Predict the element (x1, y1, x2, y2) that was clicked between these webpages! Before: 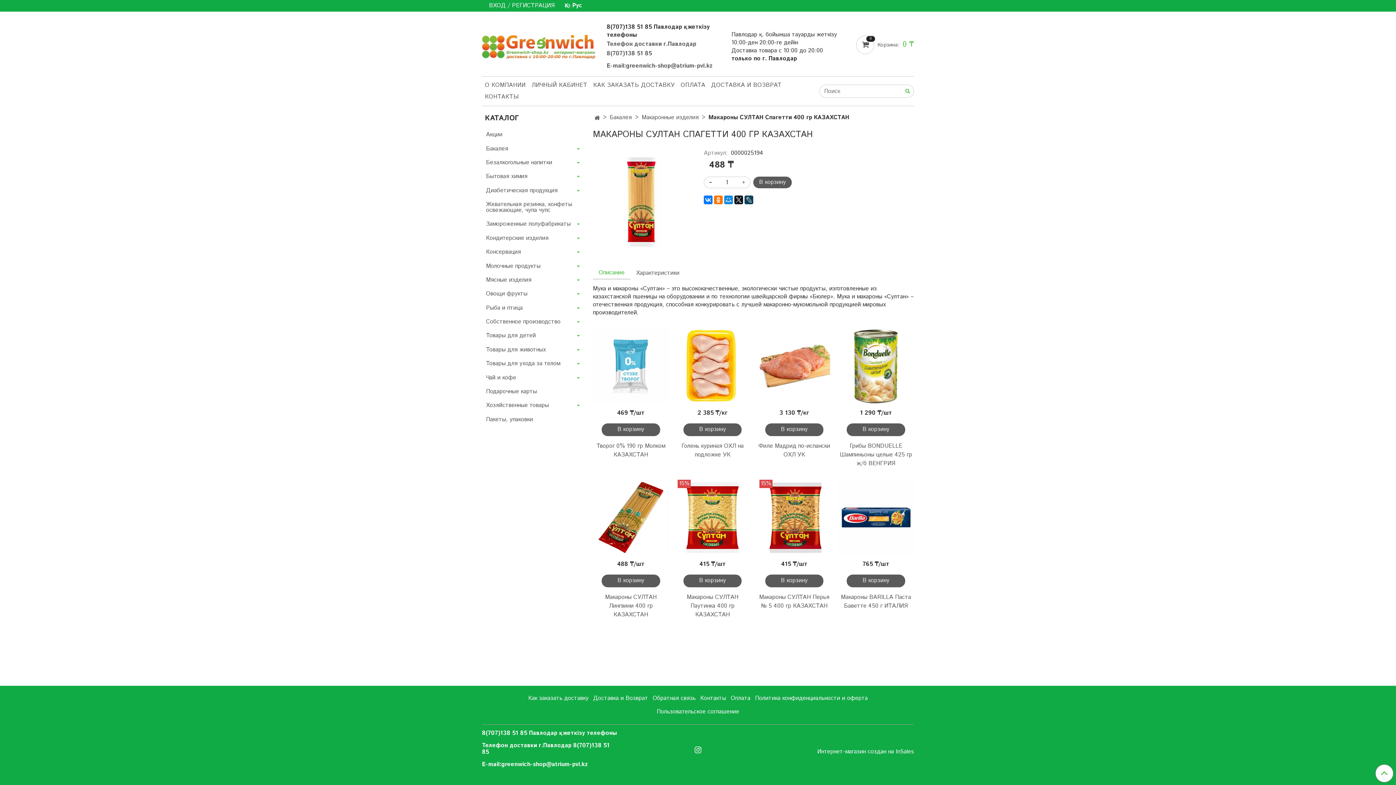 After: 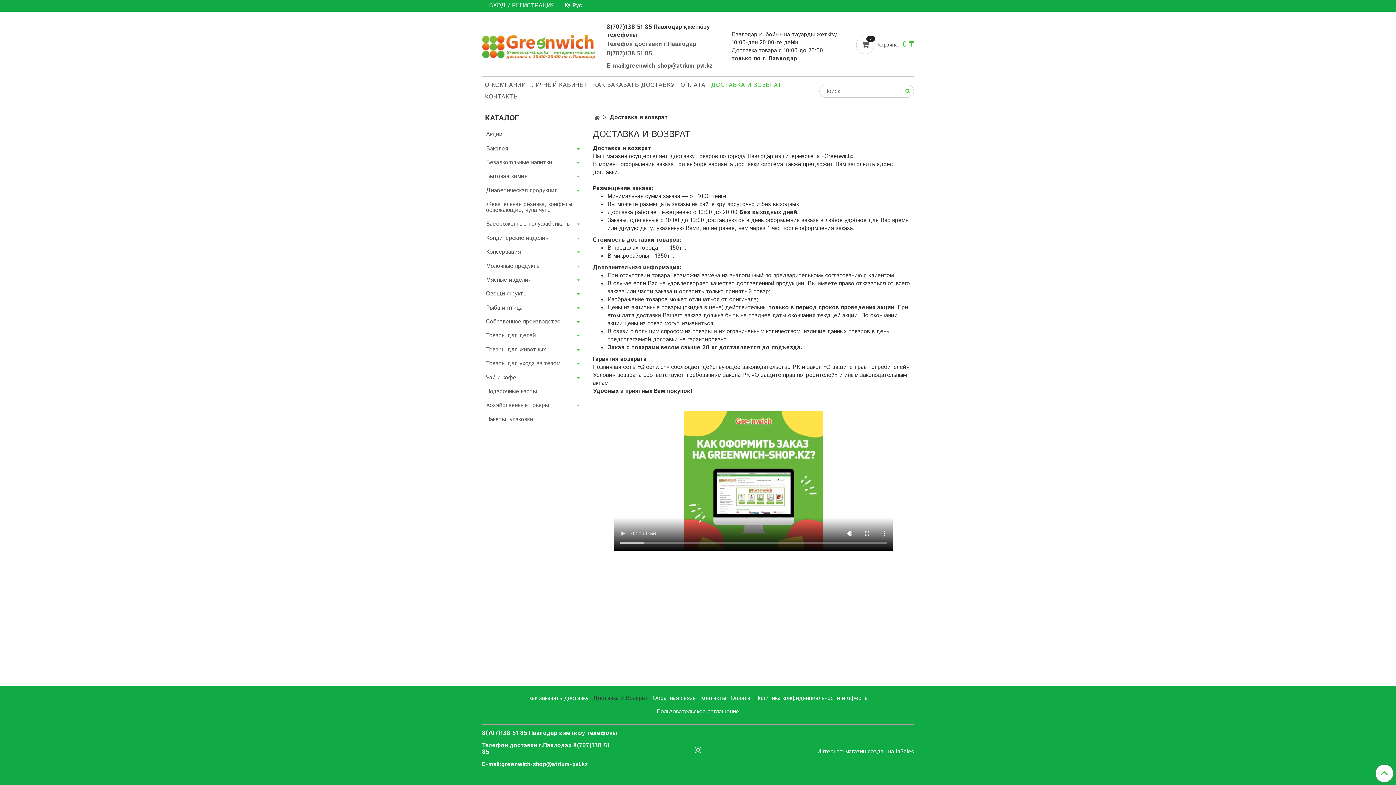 Action: bbox: (708, 79, 784, 91) label: ДОСТАВКА И ВОЗВРАТ